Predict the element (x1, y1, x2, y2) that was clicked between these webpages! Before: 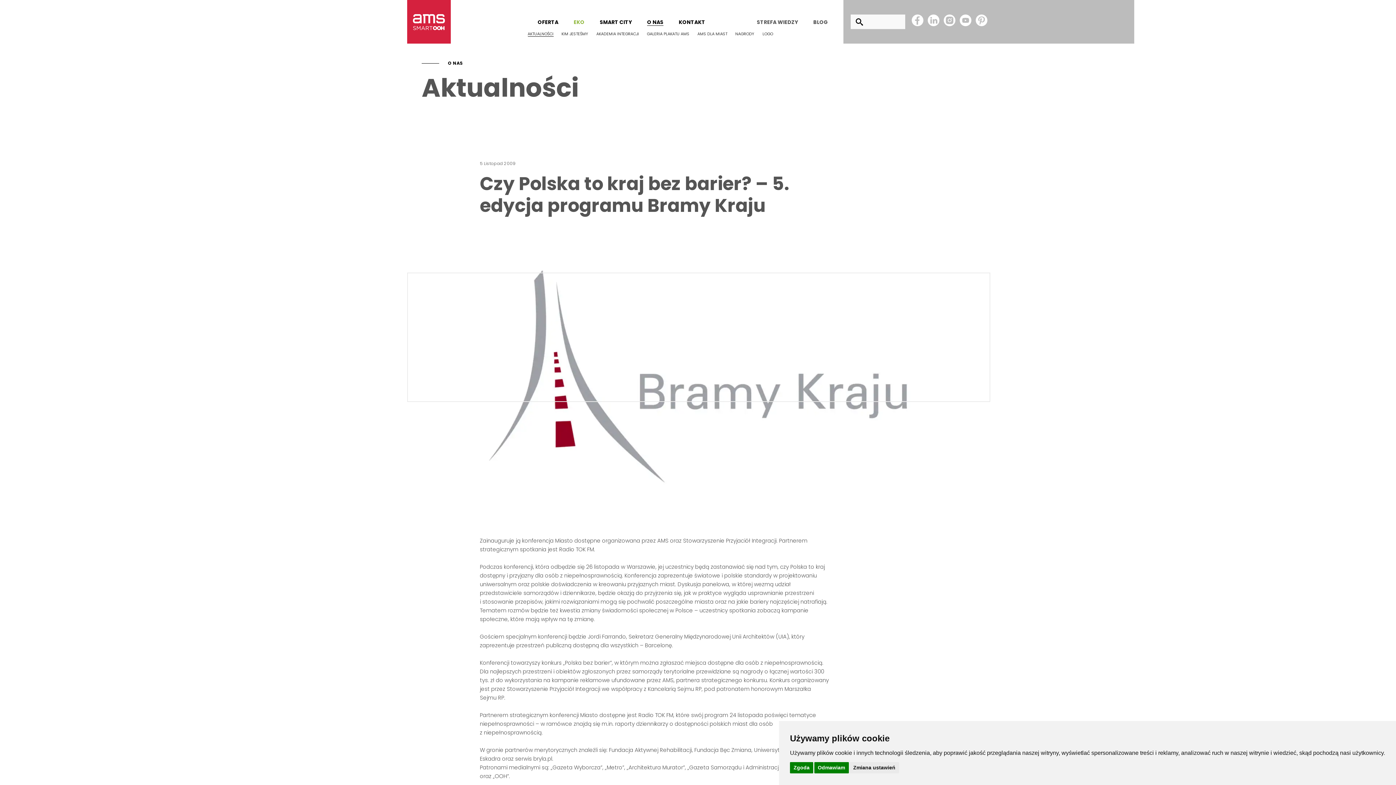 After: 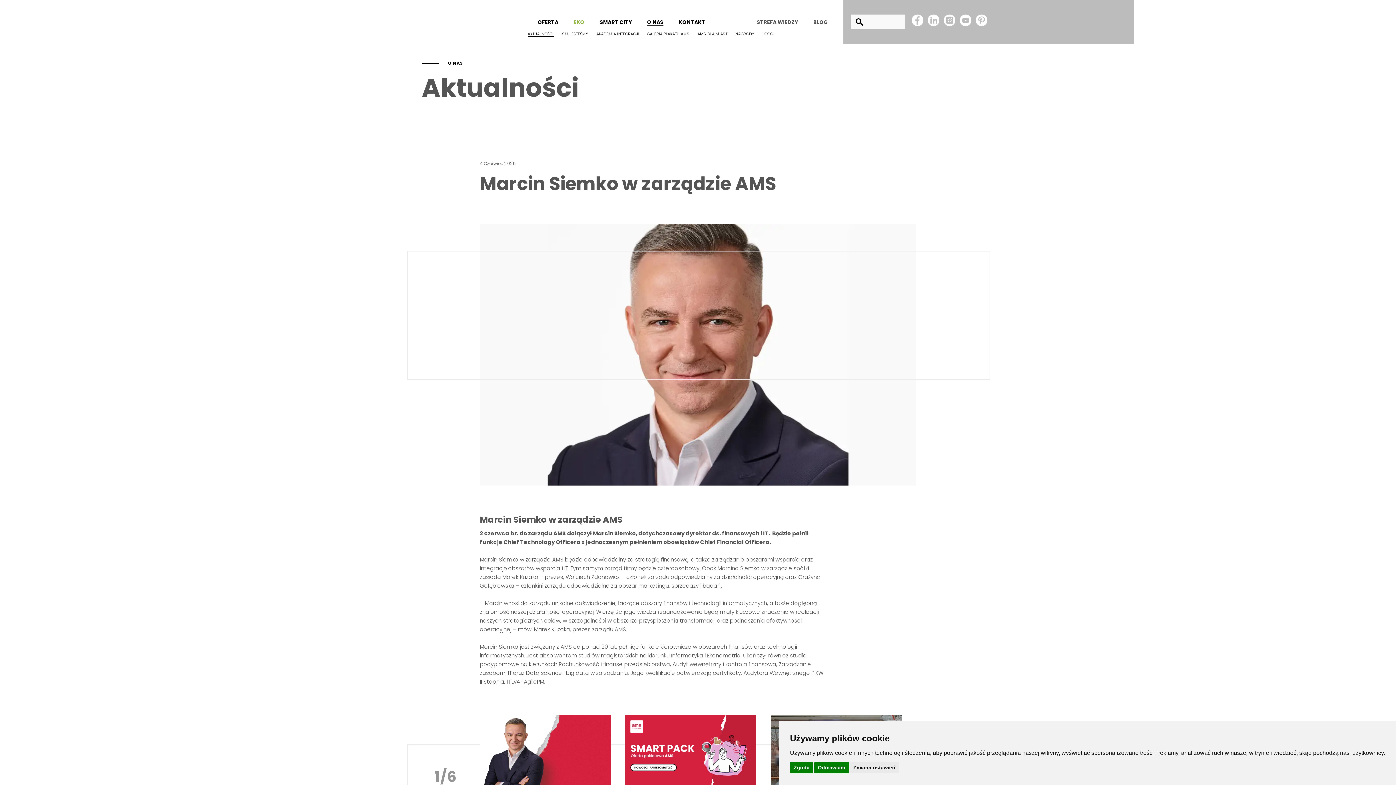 Action: bbox: (421, 69, 578, 105) label: Aktualności